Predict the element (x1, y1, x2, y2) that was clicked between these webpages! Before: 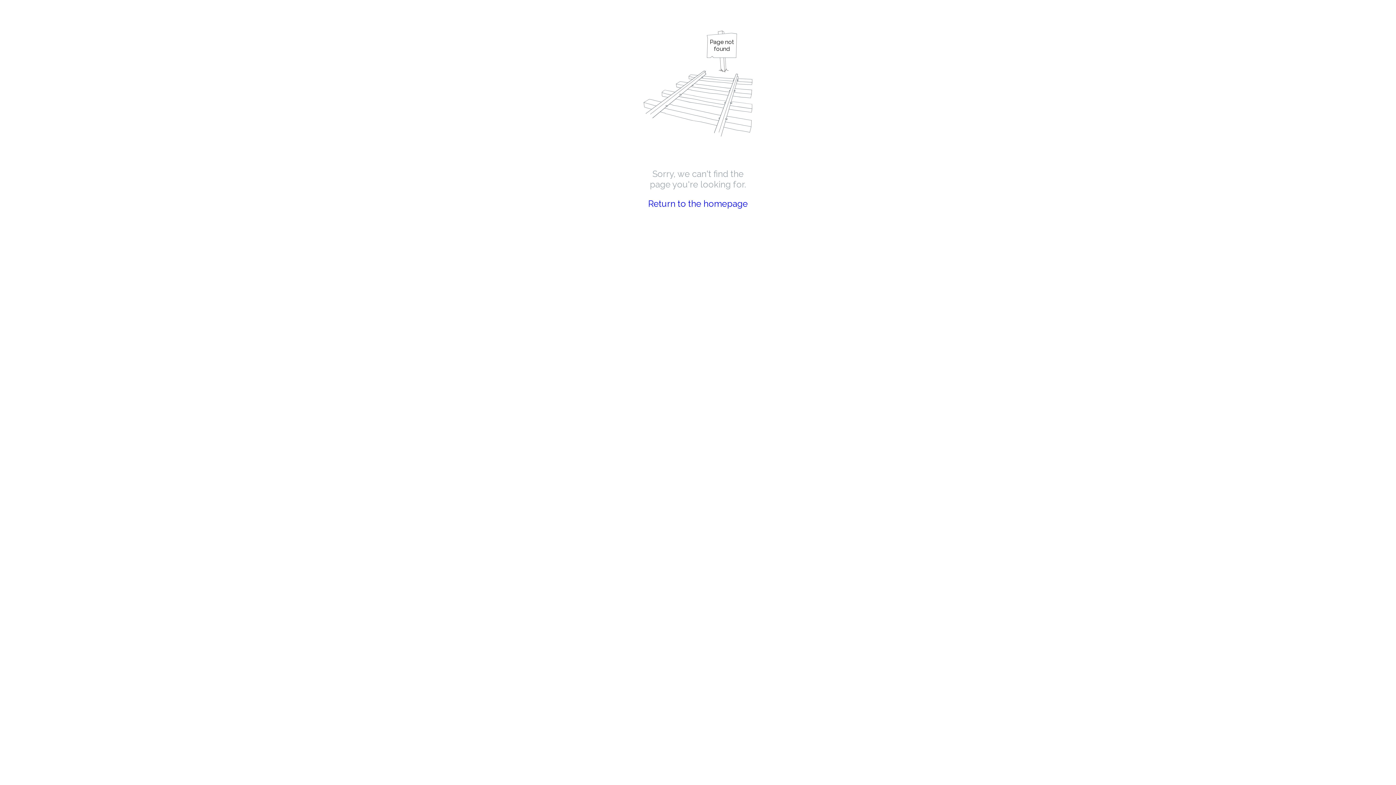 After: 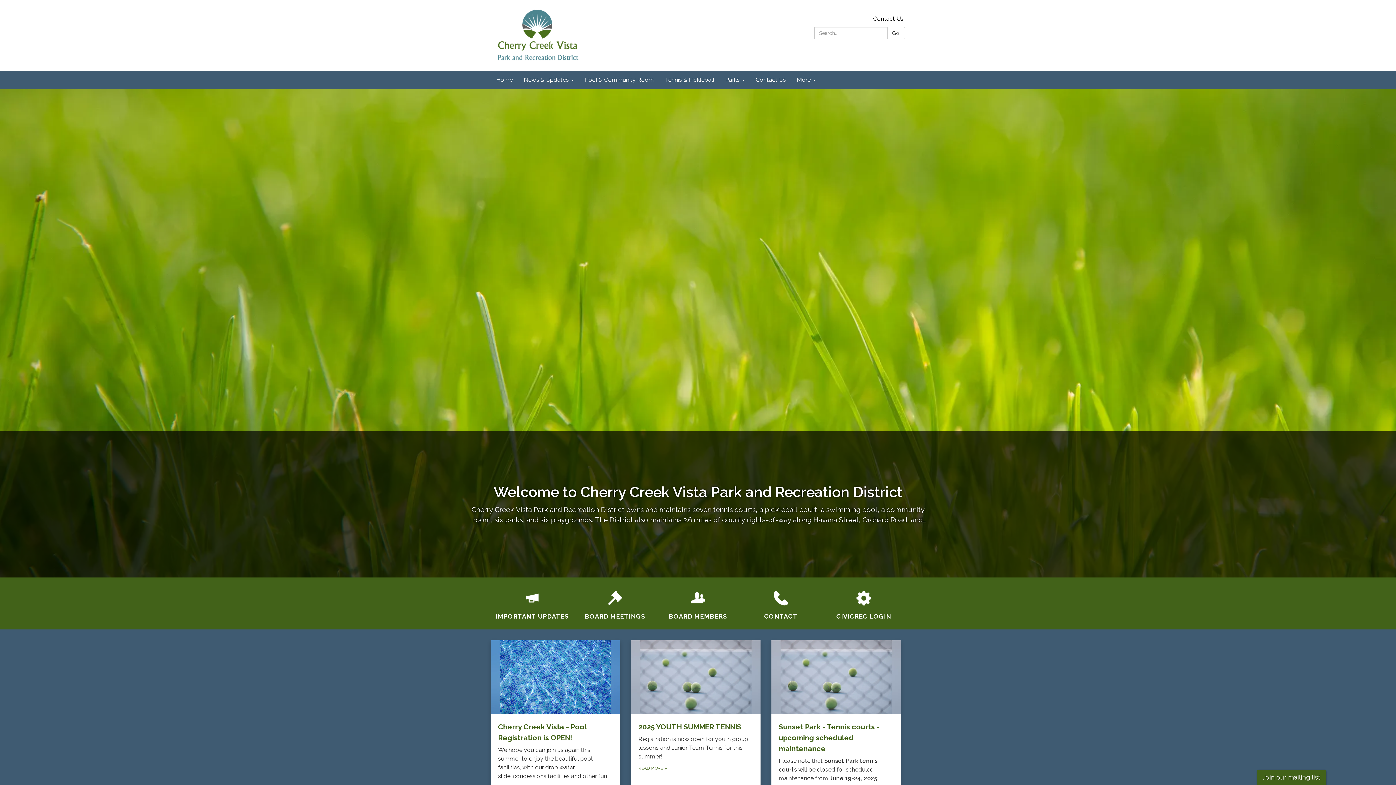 Action: bbox: (648, 198, 748, 209) label: Return to the homepage